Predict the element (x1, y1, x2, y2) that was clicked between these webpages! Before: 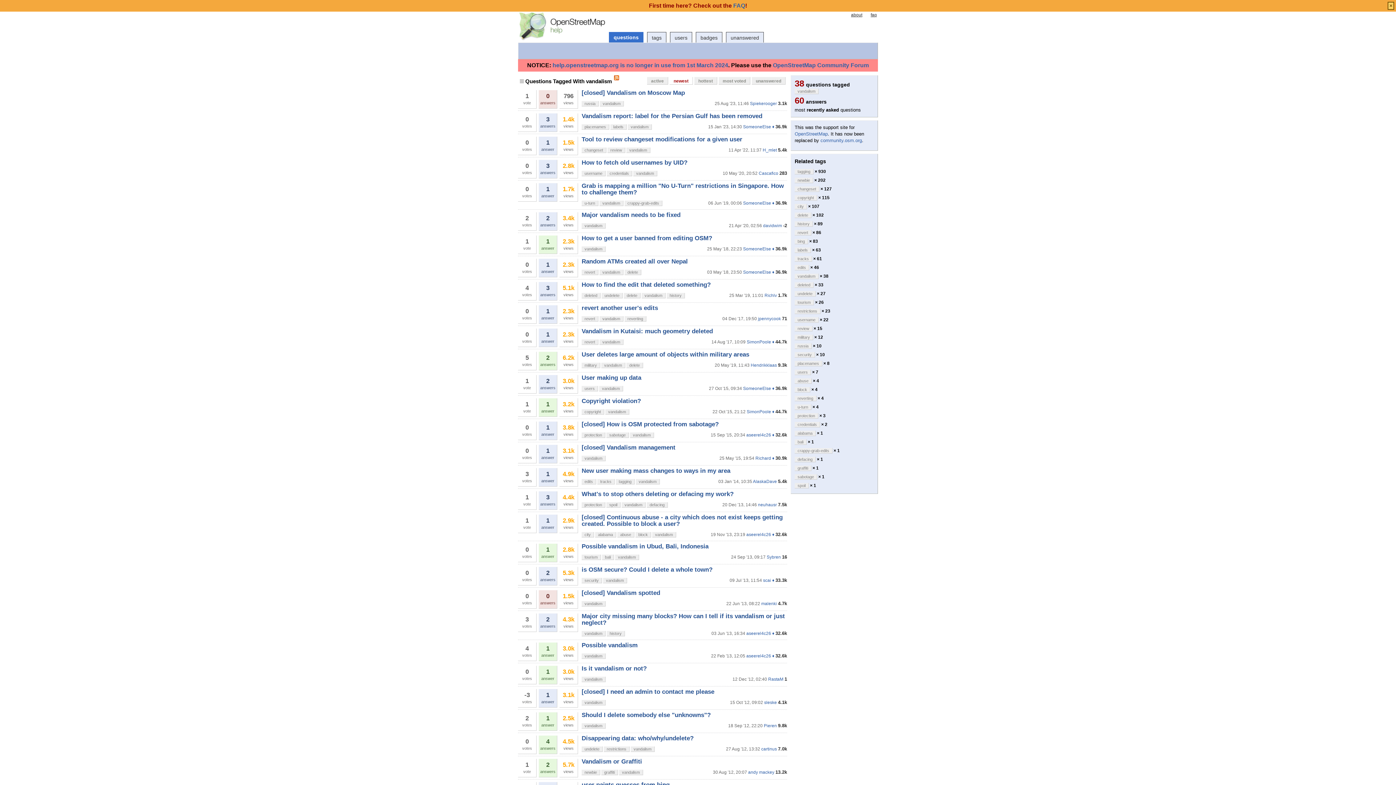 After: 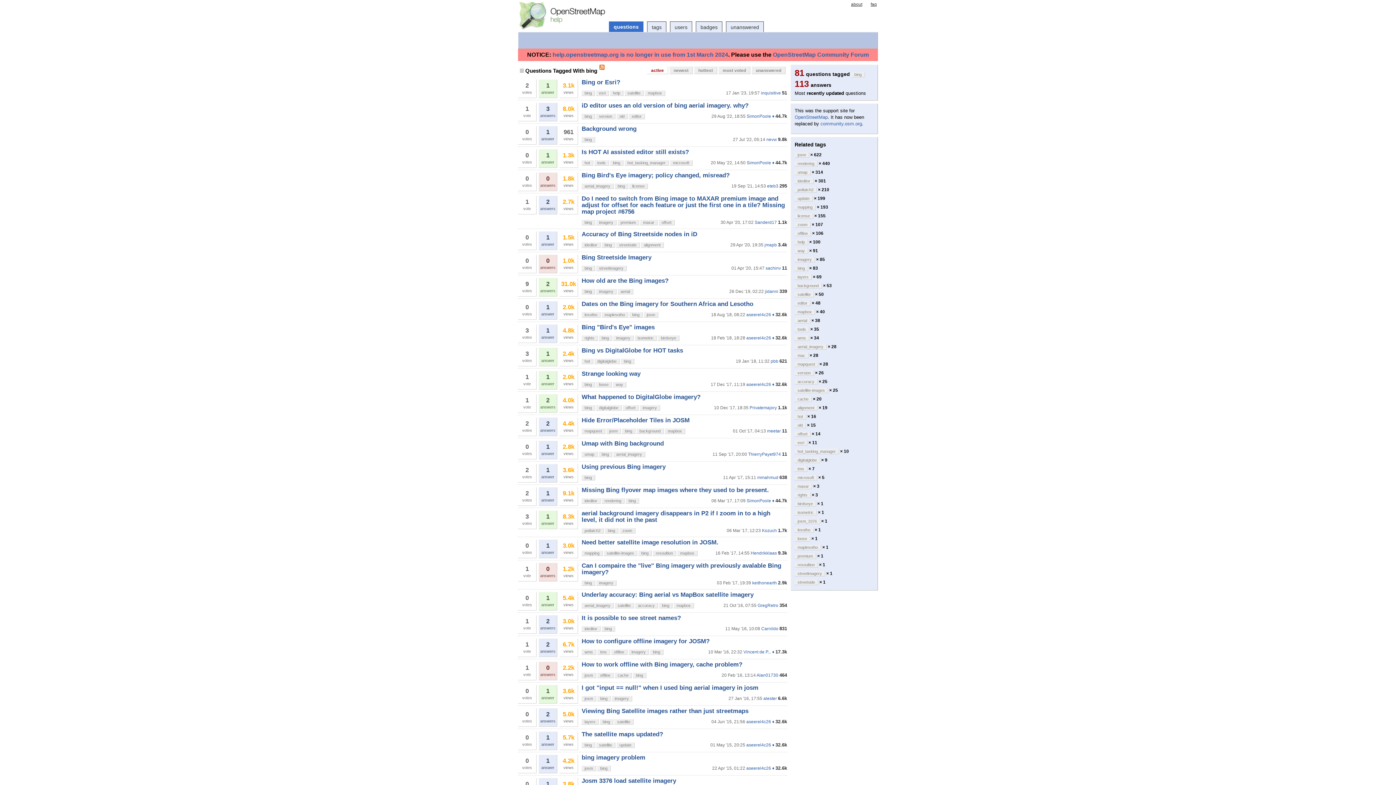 Action: bbox: (794, 238, 808, 244) label: bing